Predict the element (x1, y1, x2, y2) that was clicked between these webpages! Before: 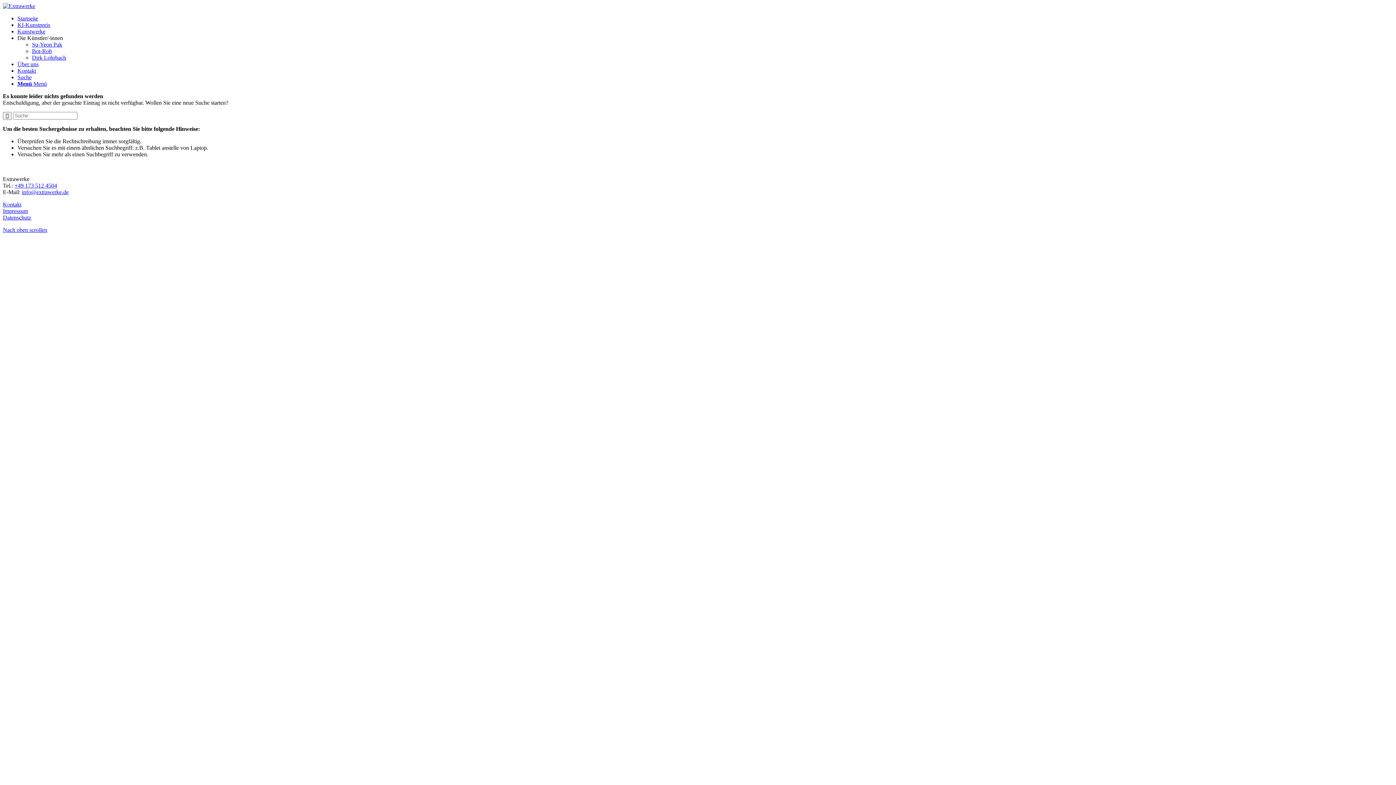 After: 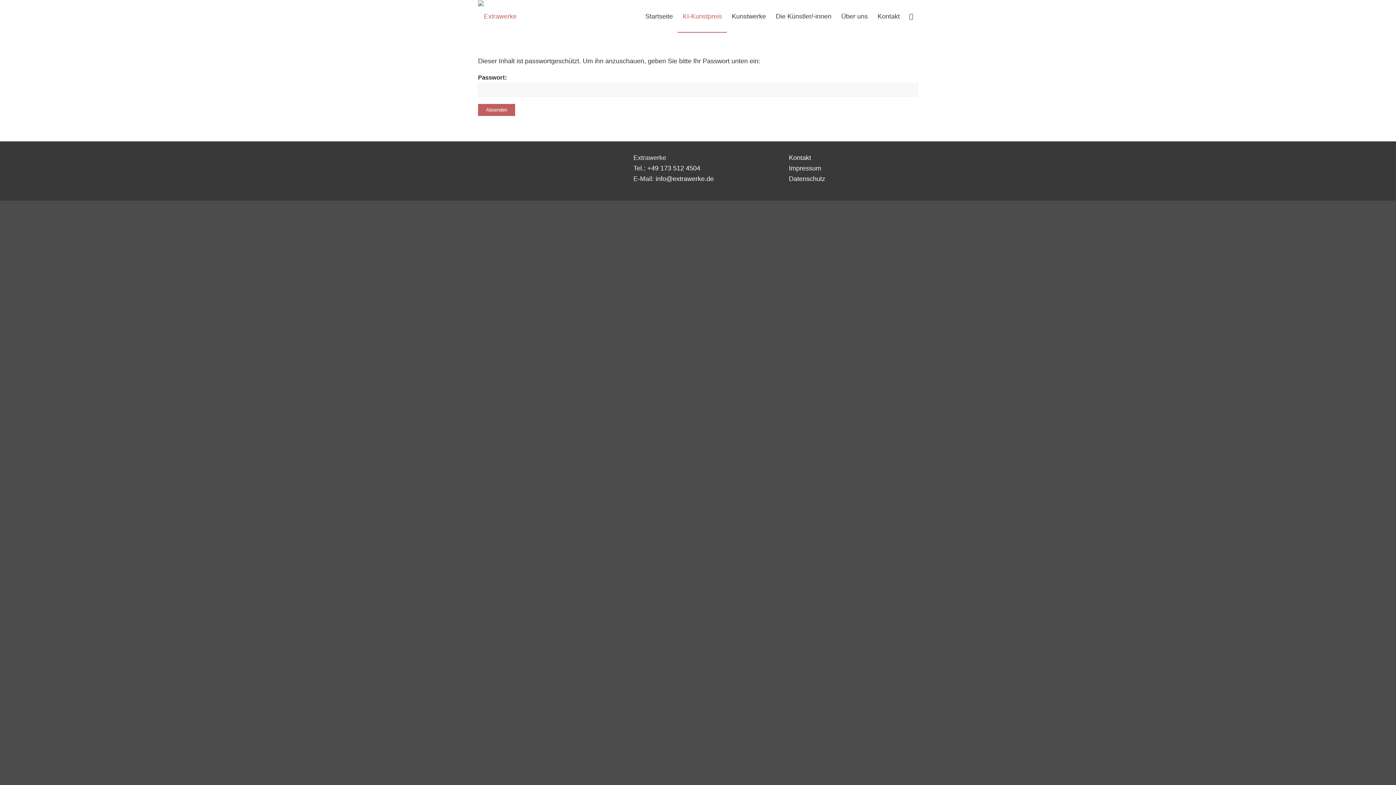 Action: label: KI-Kunstpreis bbox: (17, 21, 50, 28)